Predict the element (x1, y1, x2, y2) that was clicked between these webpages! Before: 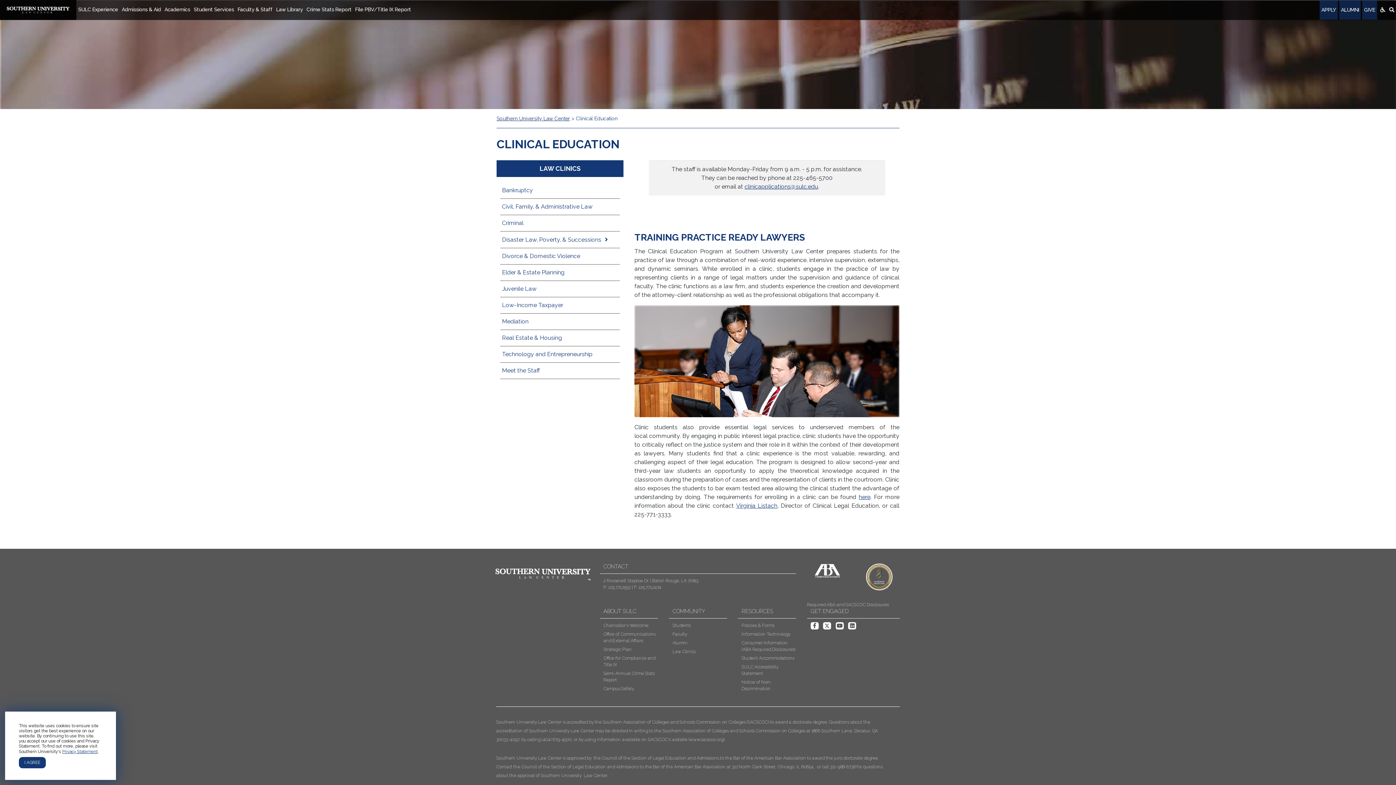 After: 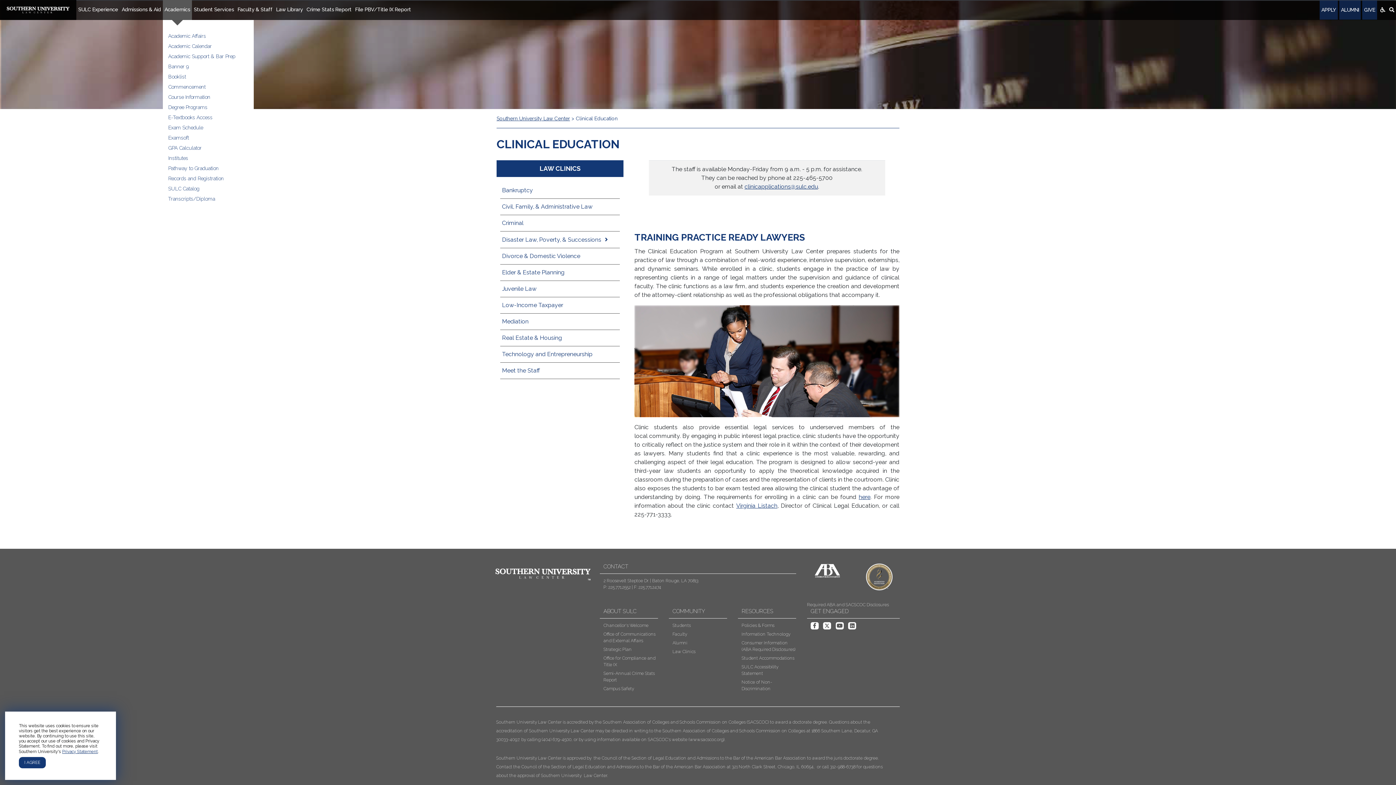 Action: bbox: (162, 0, 192, 19) label: Academics